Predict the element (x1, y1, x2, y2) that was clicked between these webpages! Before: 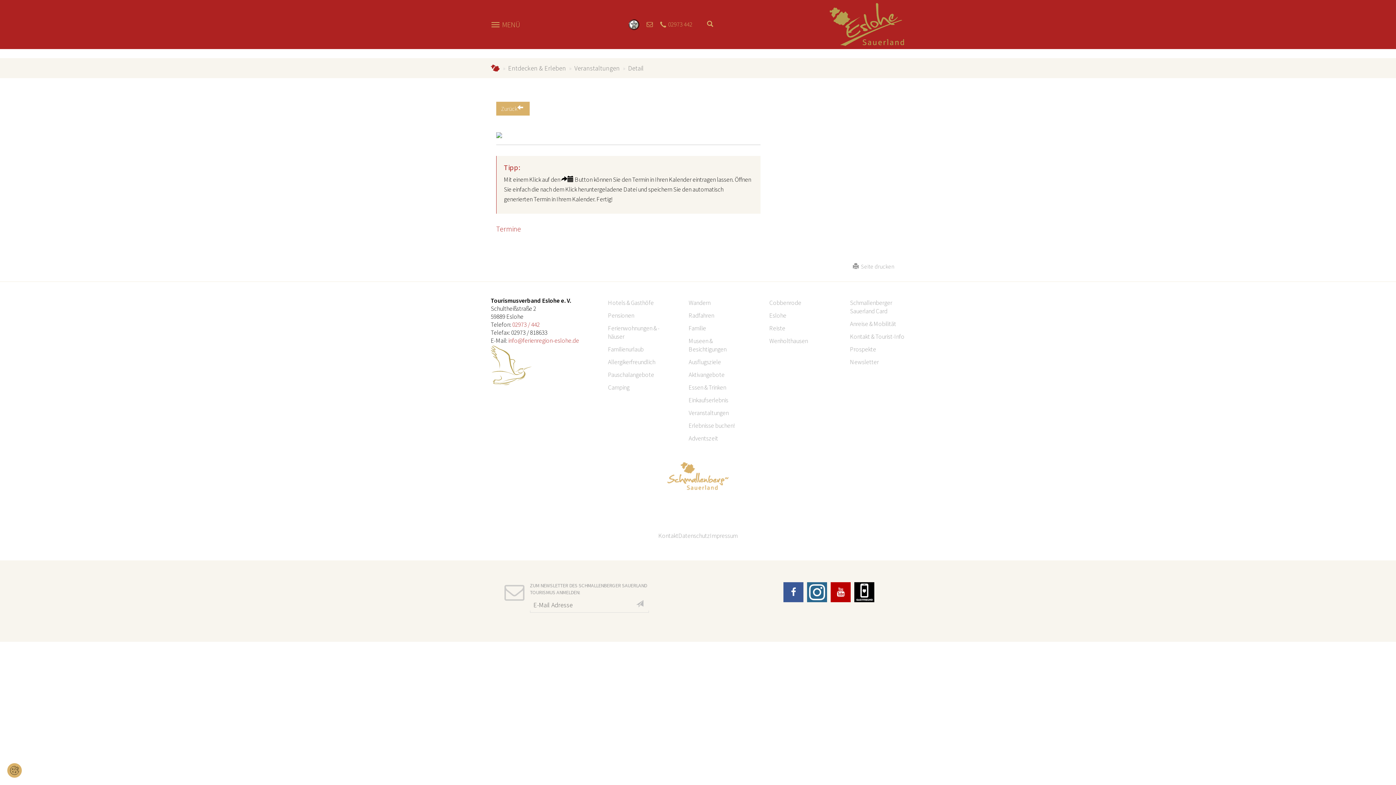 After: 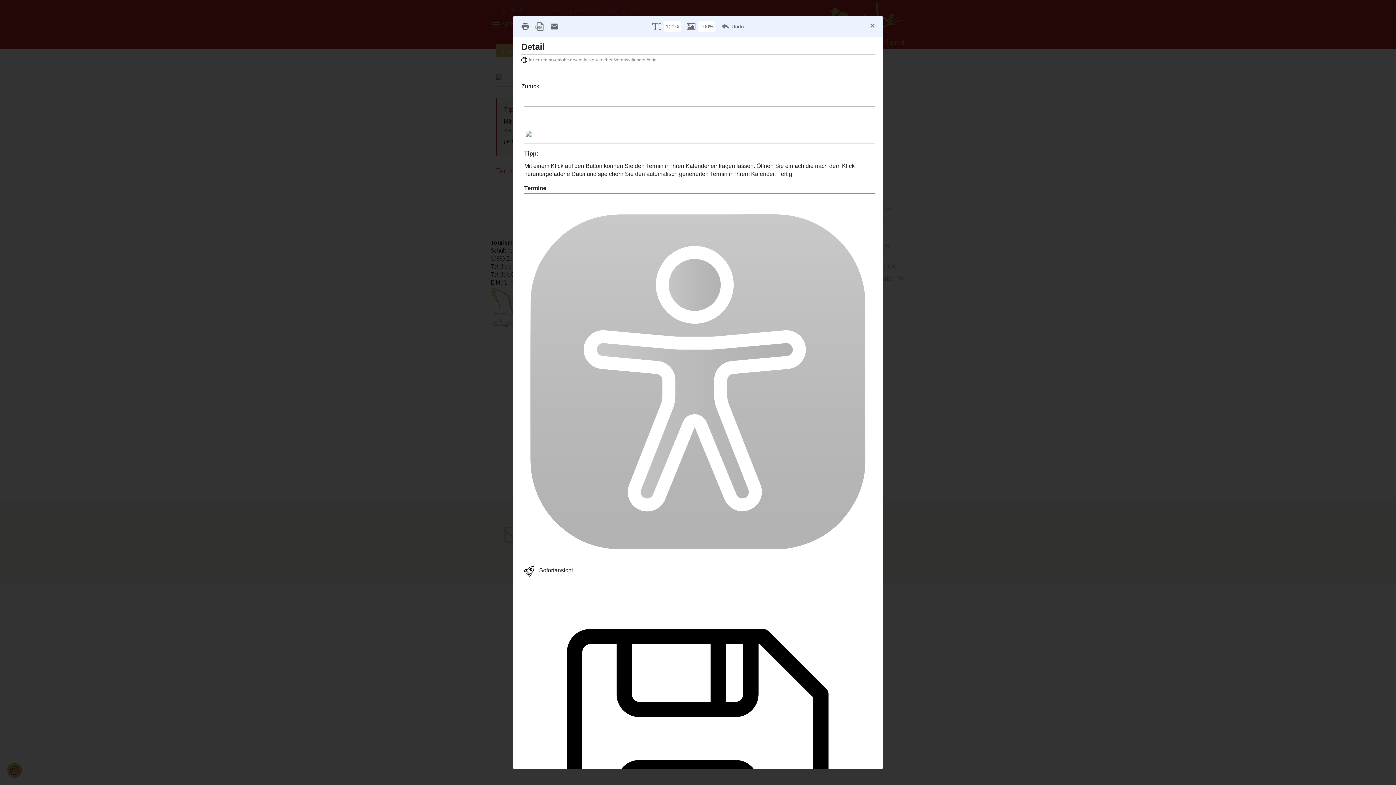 Action: label:   Seite drucken bbox: (853, 262, 894, 270)